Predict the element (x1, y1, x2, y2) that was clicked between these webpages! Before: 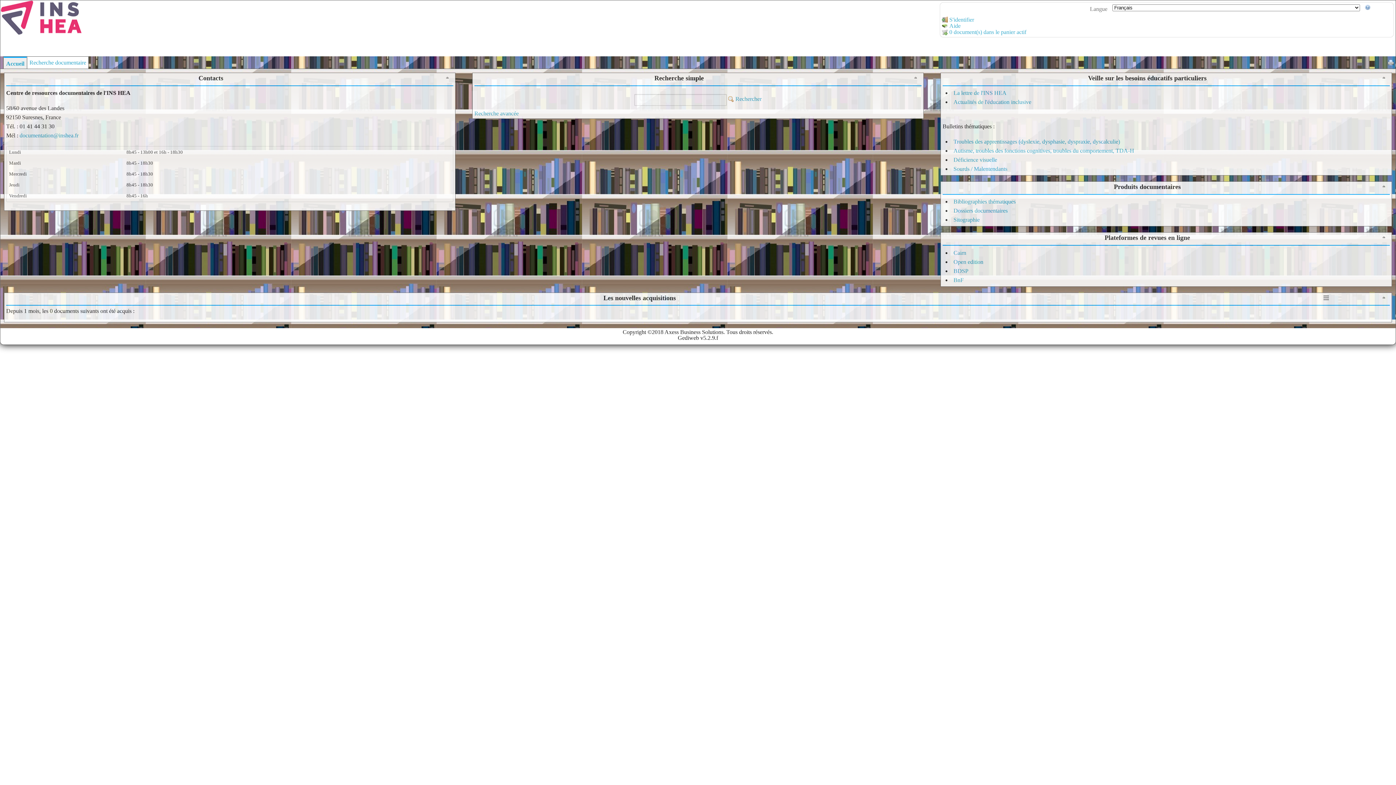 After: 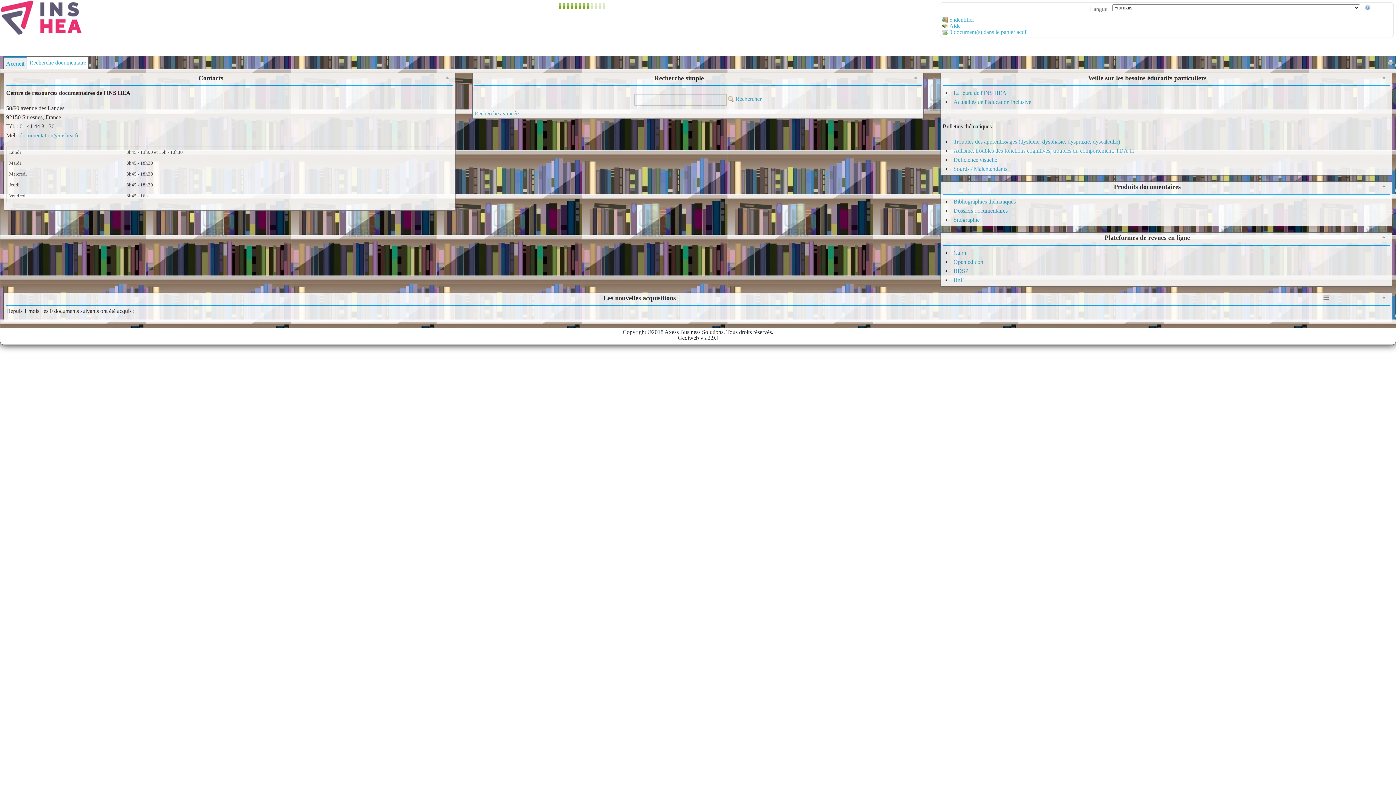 Action: bbox: (1388, 60, 1394, 66)